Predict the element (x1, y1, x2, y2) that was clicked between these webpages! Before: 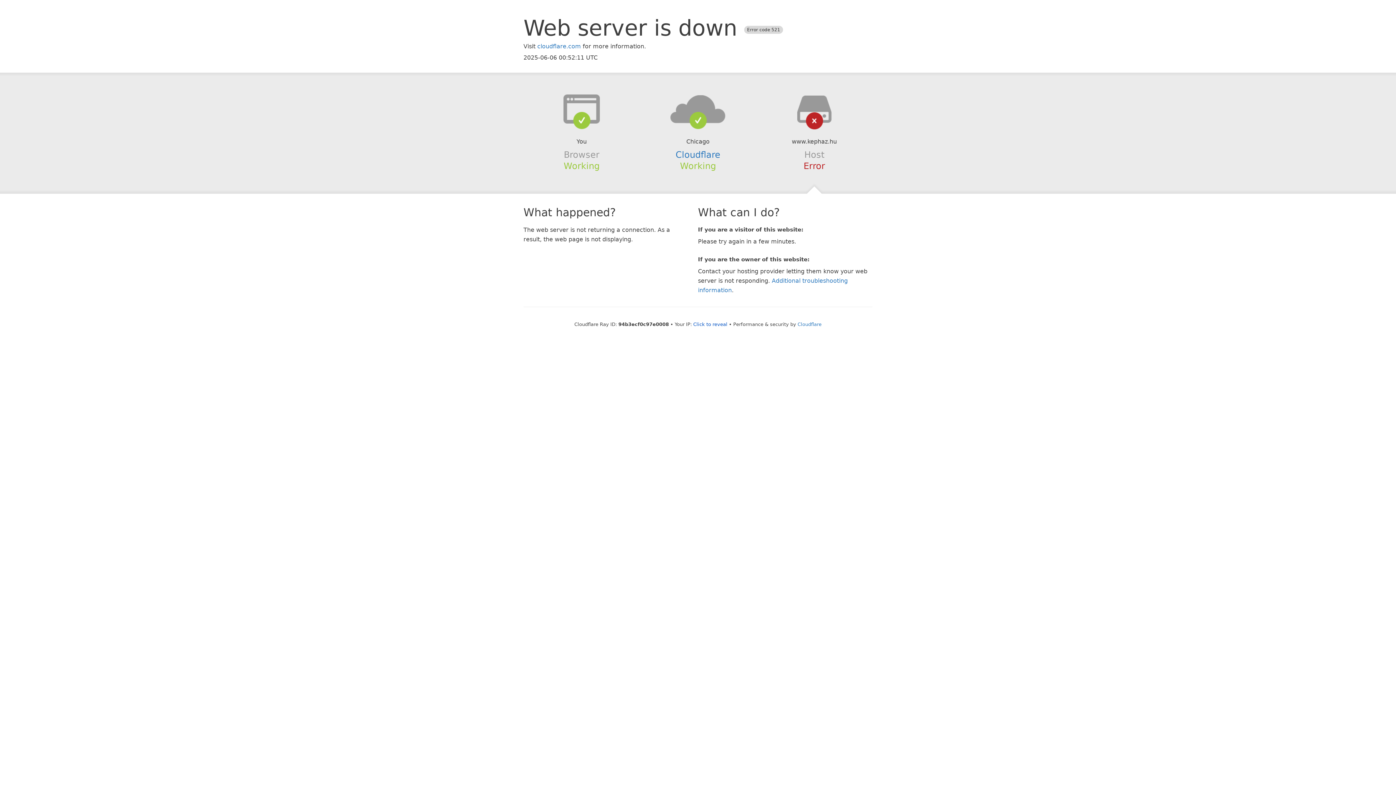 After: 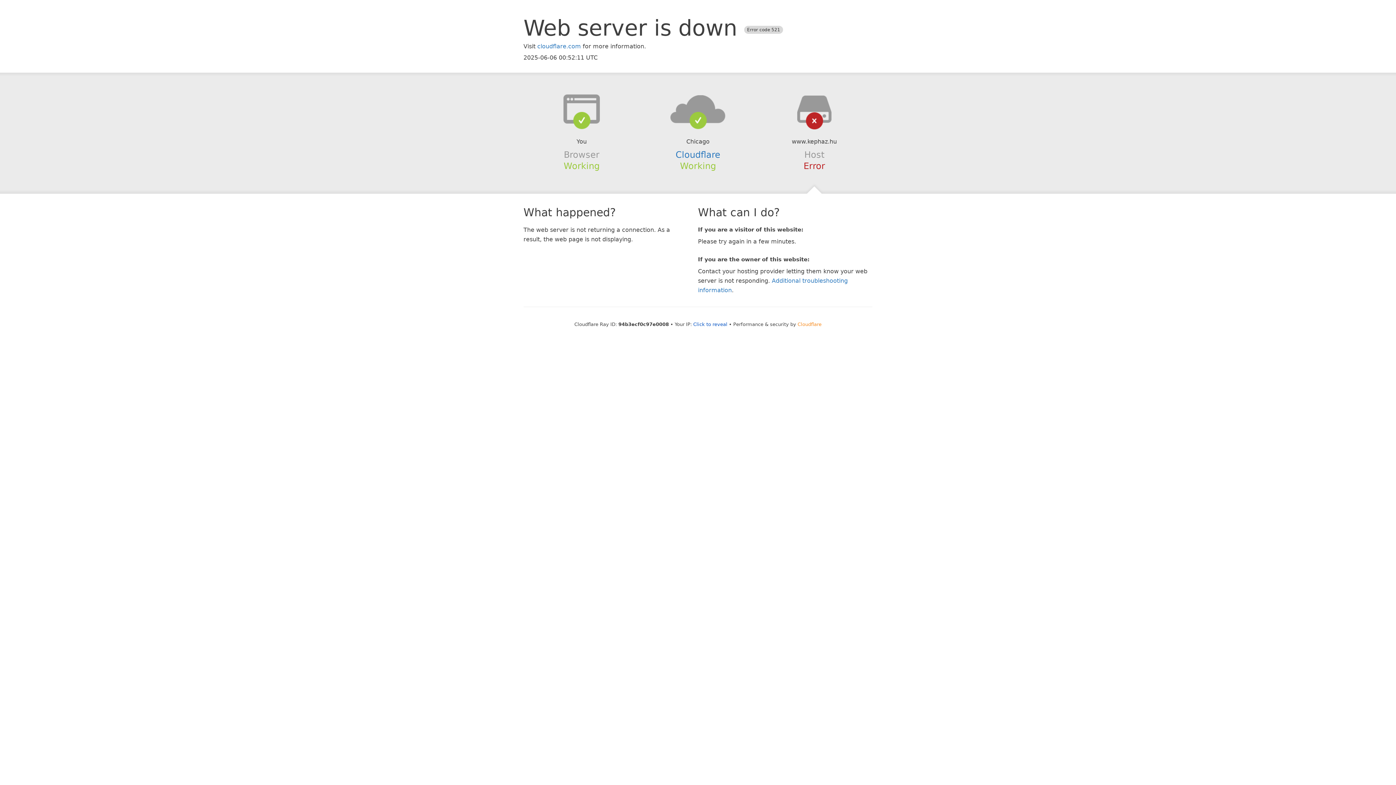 Action: bbox: (797, 321, 821, 327) label: Cloudflare